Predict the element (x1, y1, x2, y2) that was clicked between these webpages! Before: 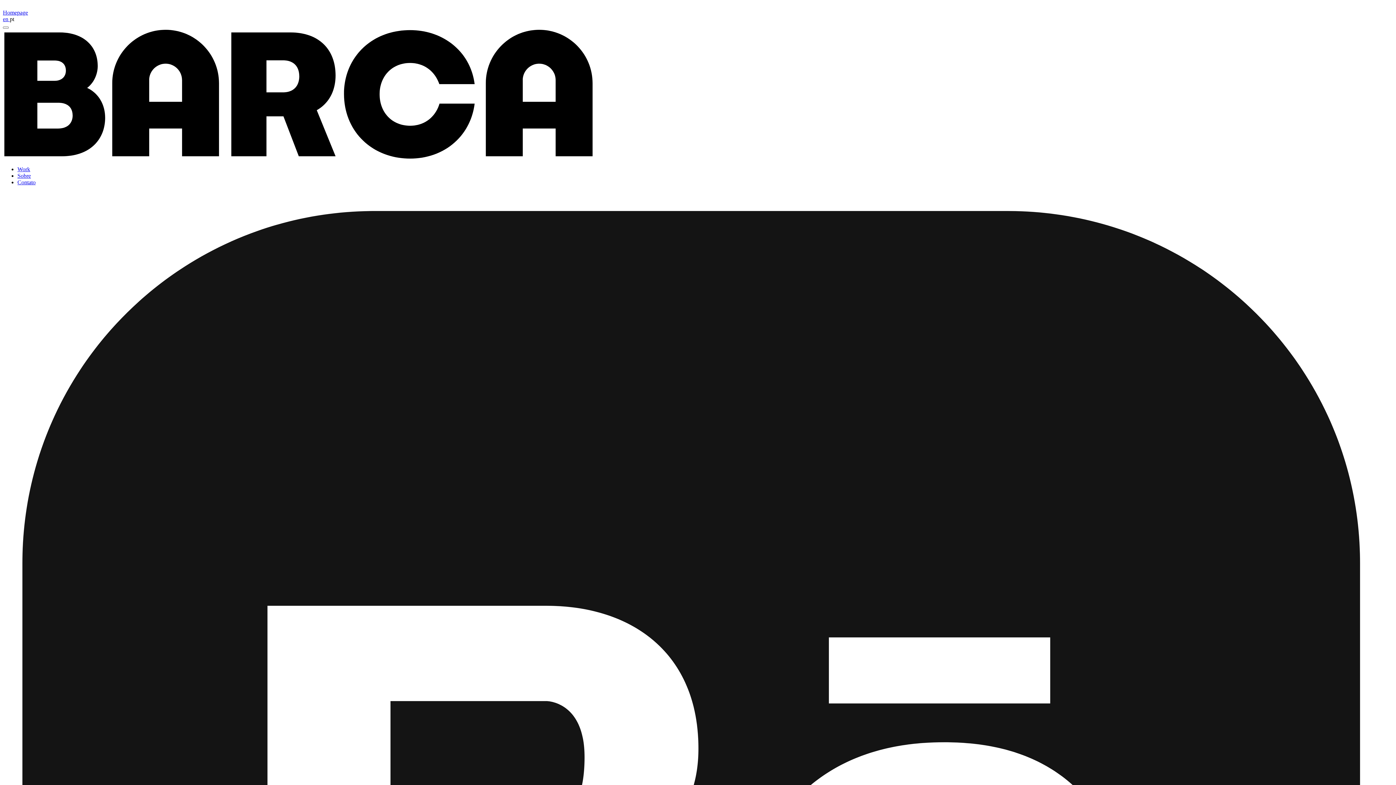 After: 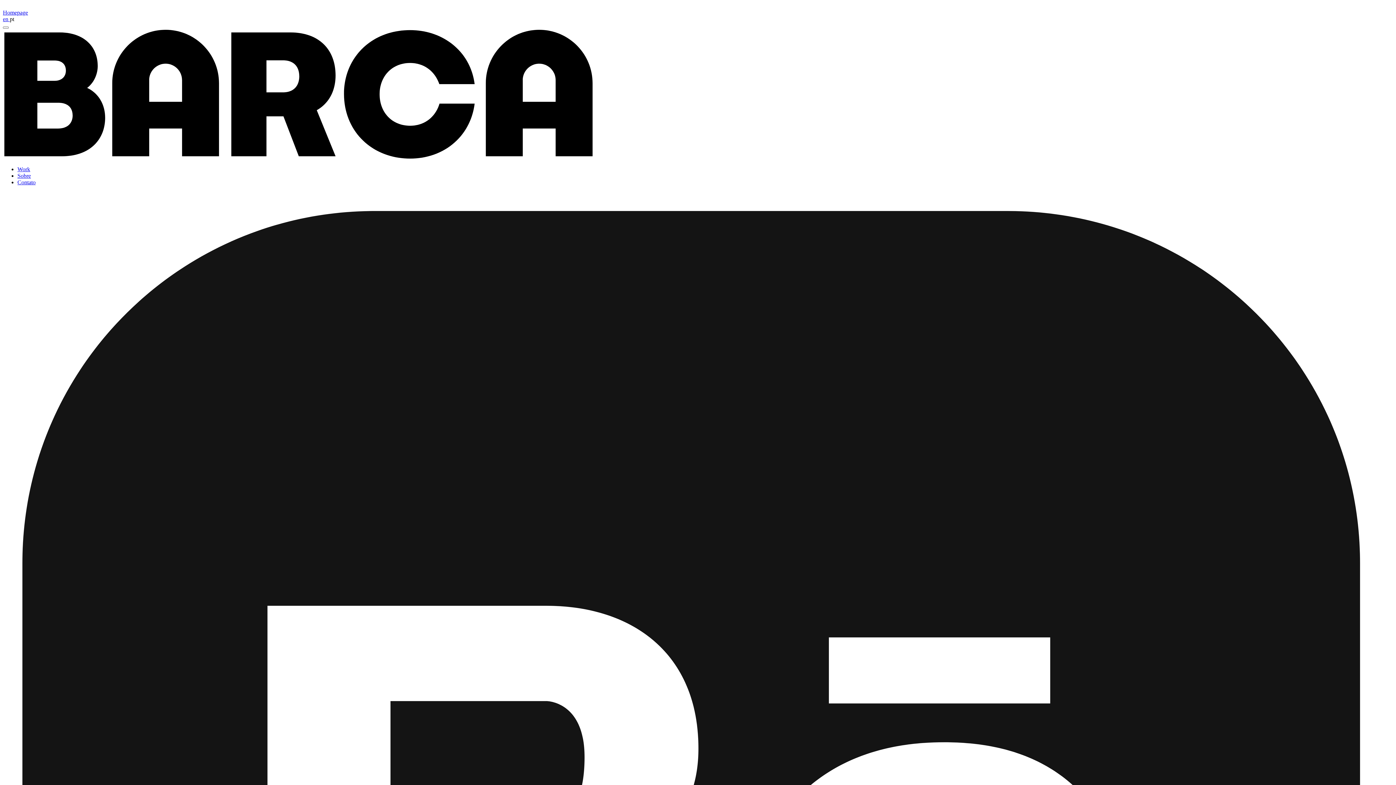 Action: bbox: (2, 9, 28, 15) label: Homepage